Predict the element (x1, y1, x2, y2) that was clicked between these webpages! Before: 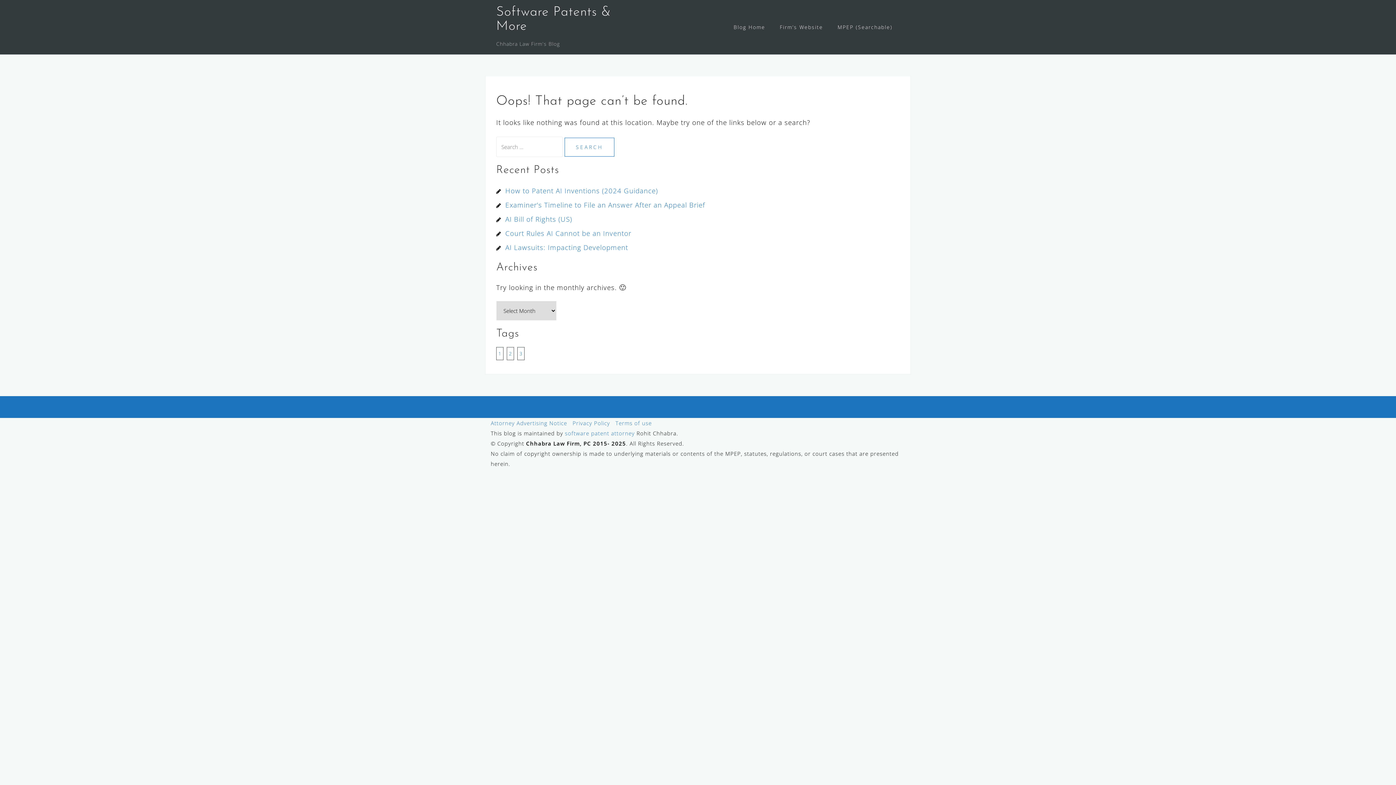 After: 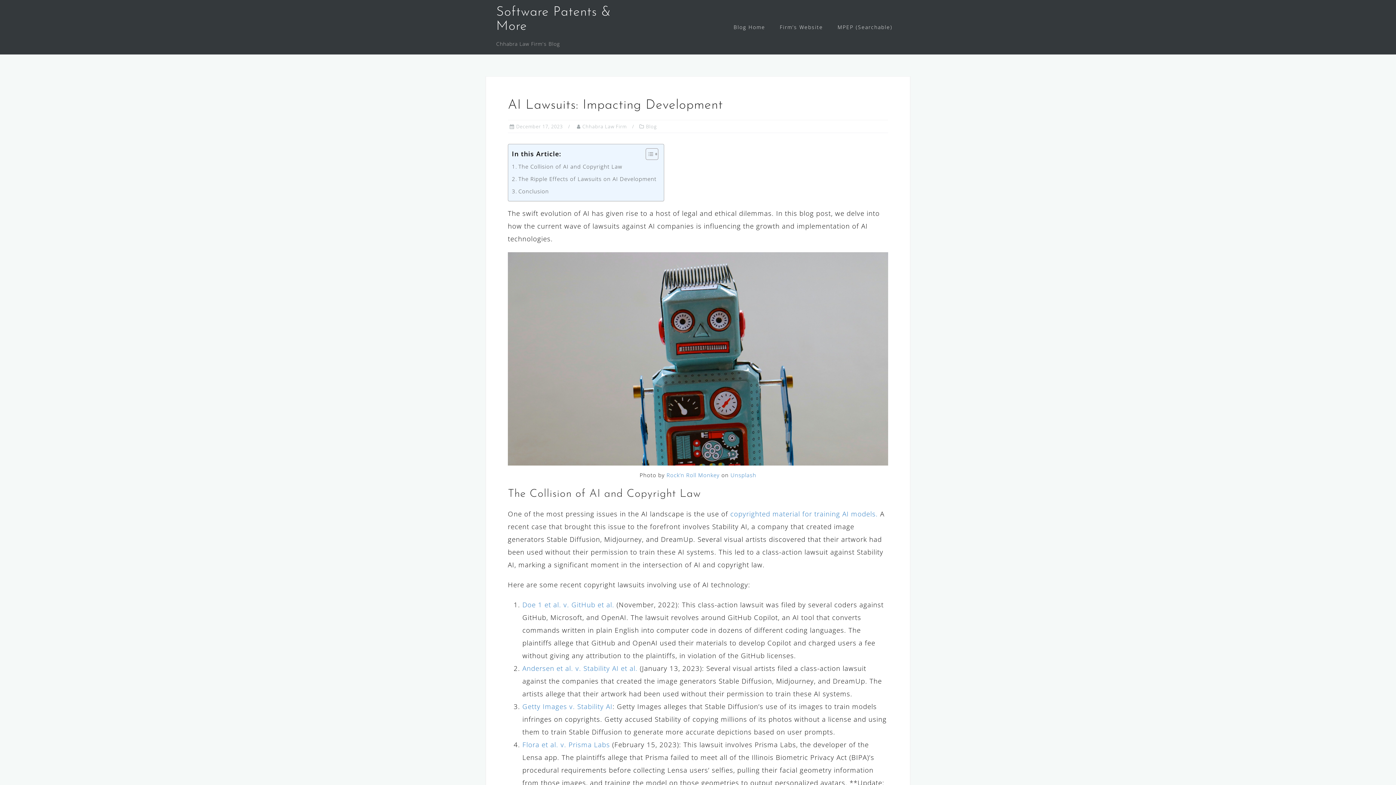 Action: label: AI Lawsuits: Impacting Development bbox: (505, 242, 628, 252)